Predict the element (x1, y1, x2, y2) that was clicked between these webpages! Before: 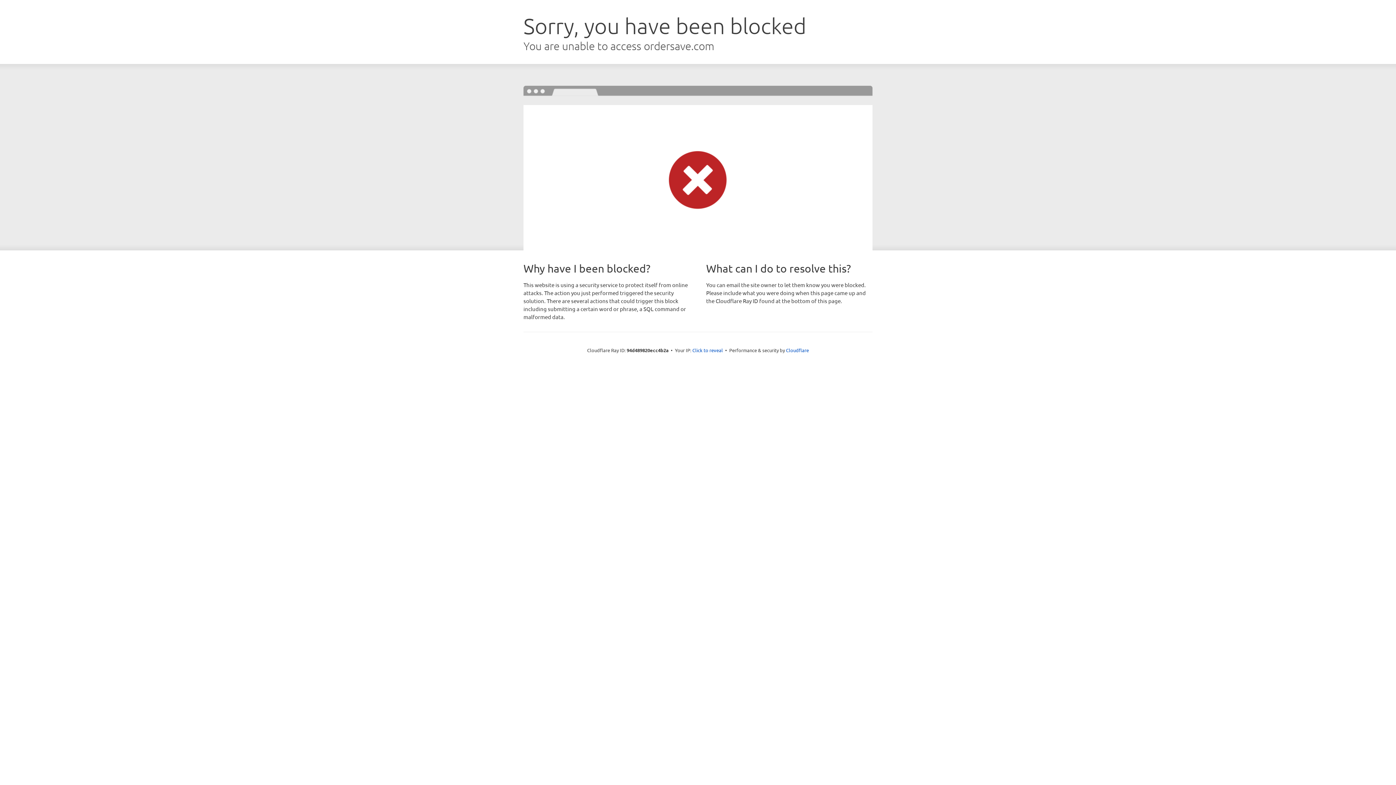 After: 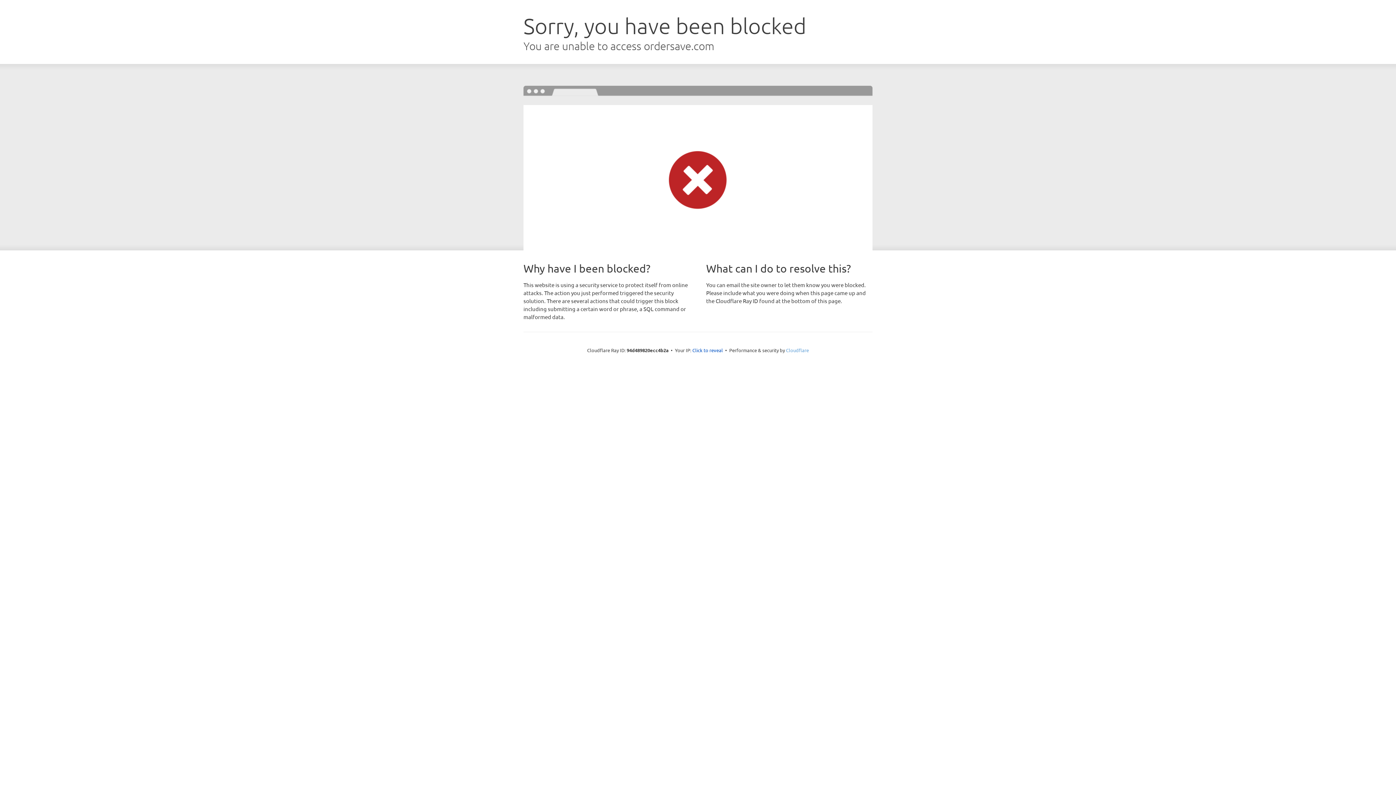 Action: label: Cloudflare bbox: (786, 347, 809, 353)